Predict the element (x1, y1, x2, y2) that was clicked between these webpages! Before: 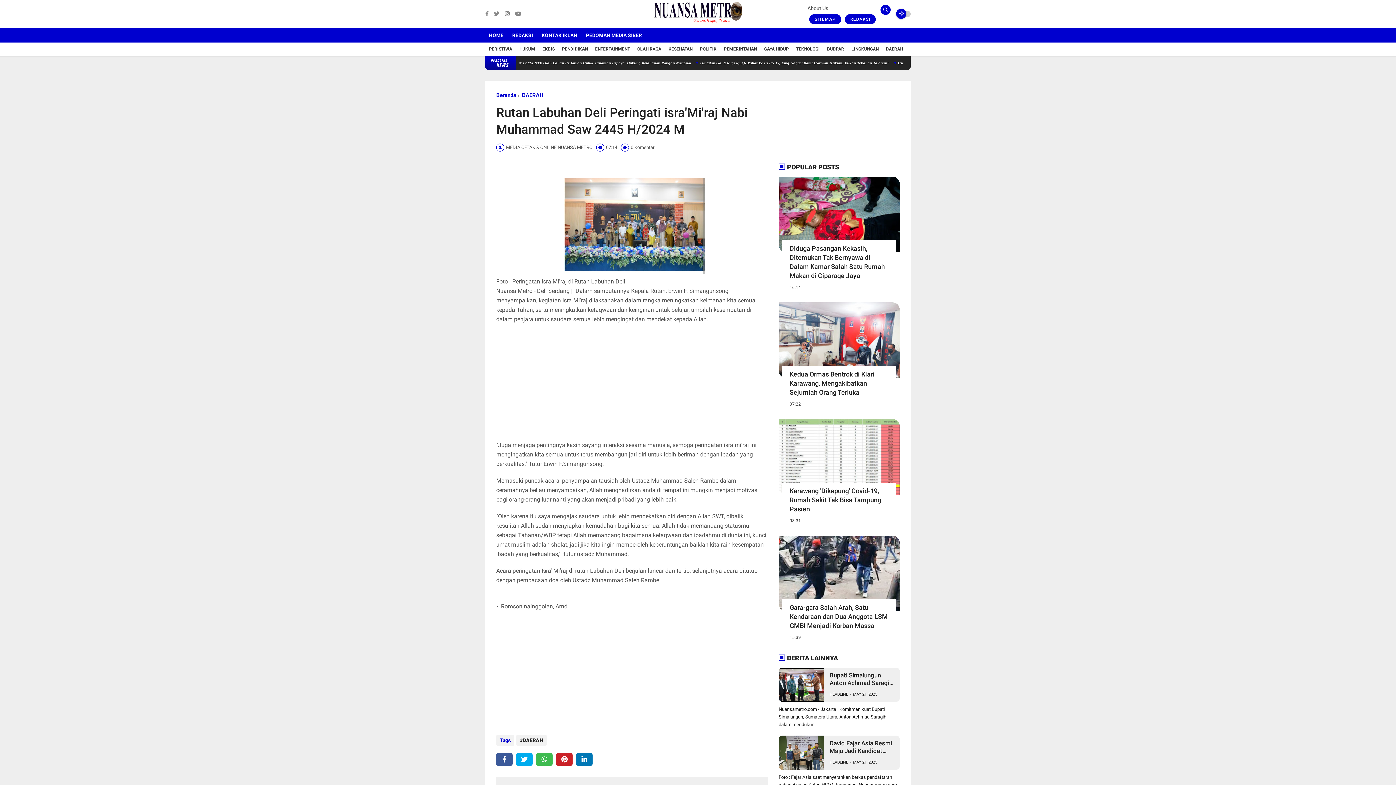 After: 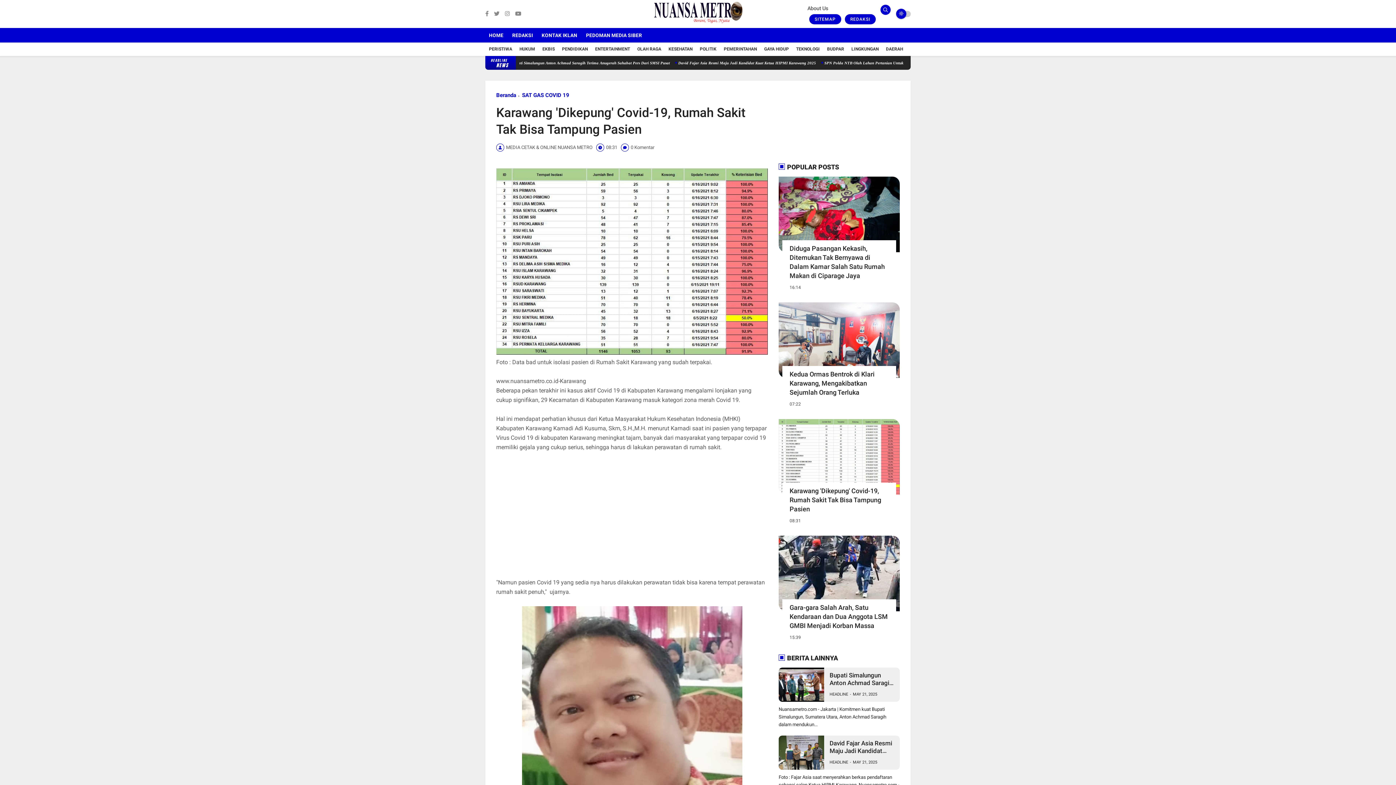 Action: bbox: (789, 486, 889, 513) label: Karawang 'Dikepung' Covid-19, Rumah Sakit Tak Bisa Tampung Pasien